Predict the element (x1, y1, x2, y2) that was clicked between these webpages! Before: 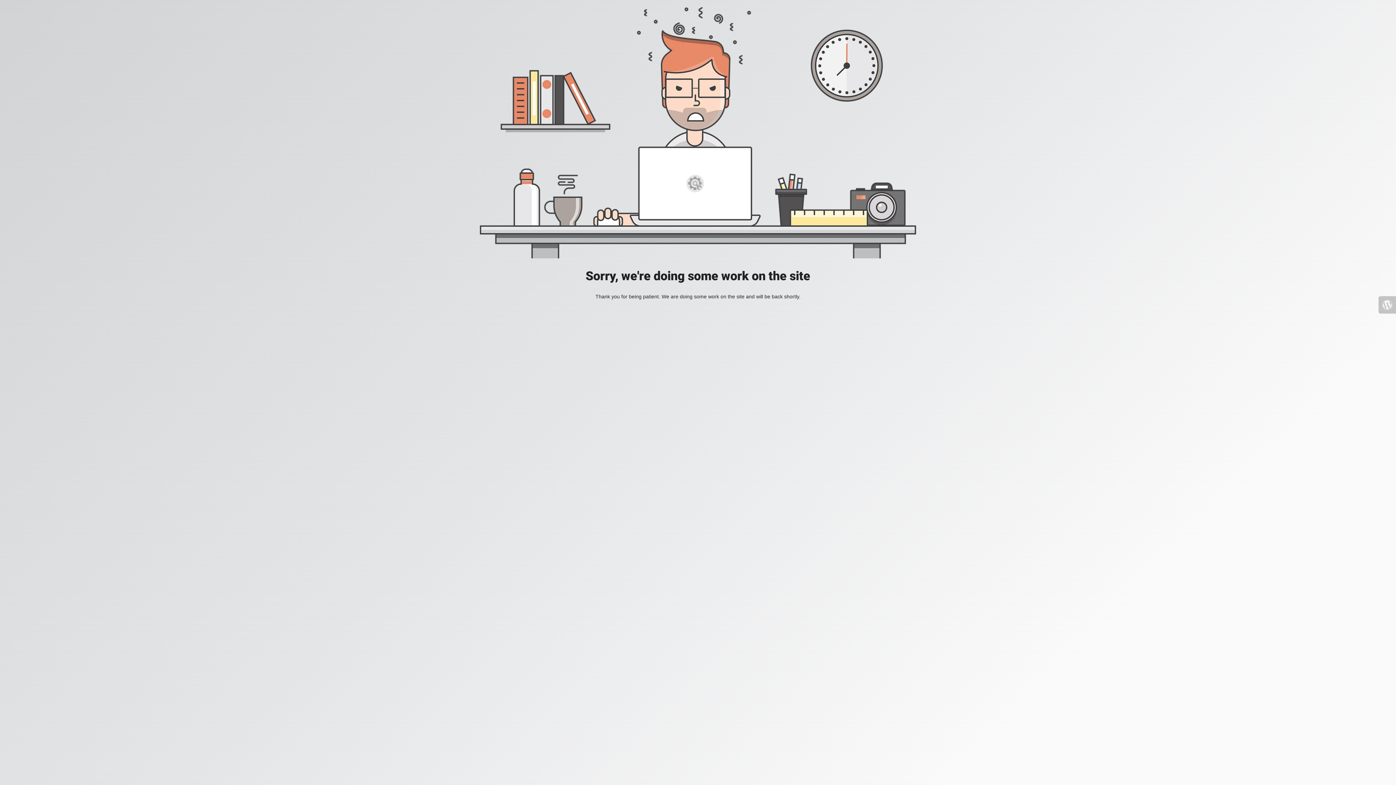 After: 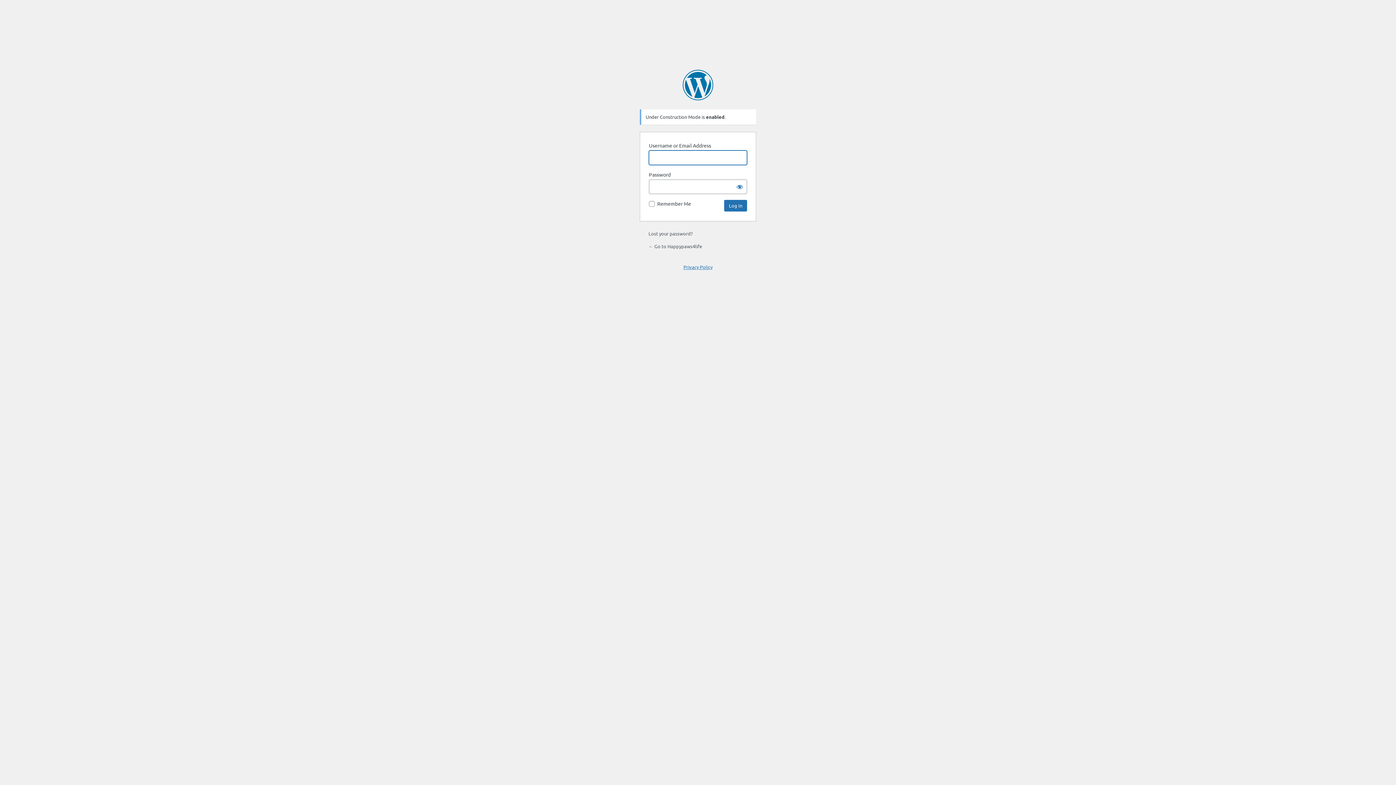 Action: bbox: (1378, 296, 1396, 313)